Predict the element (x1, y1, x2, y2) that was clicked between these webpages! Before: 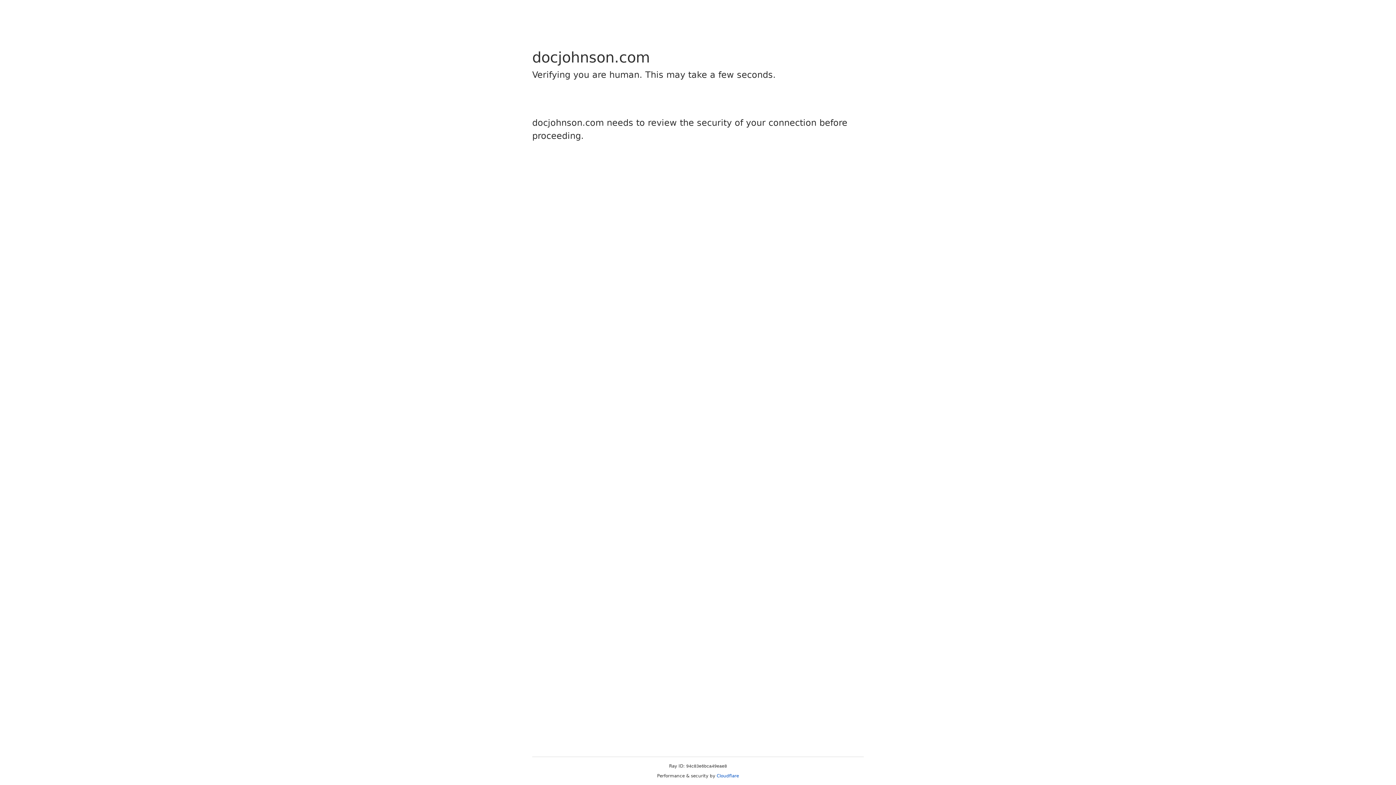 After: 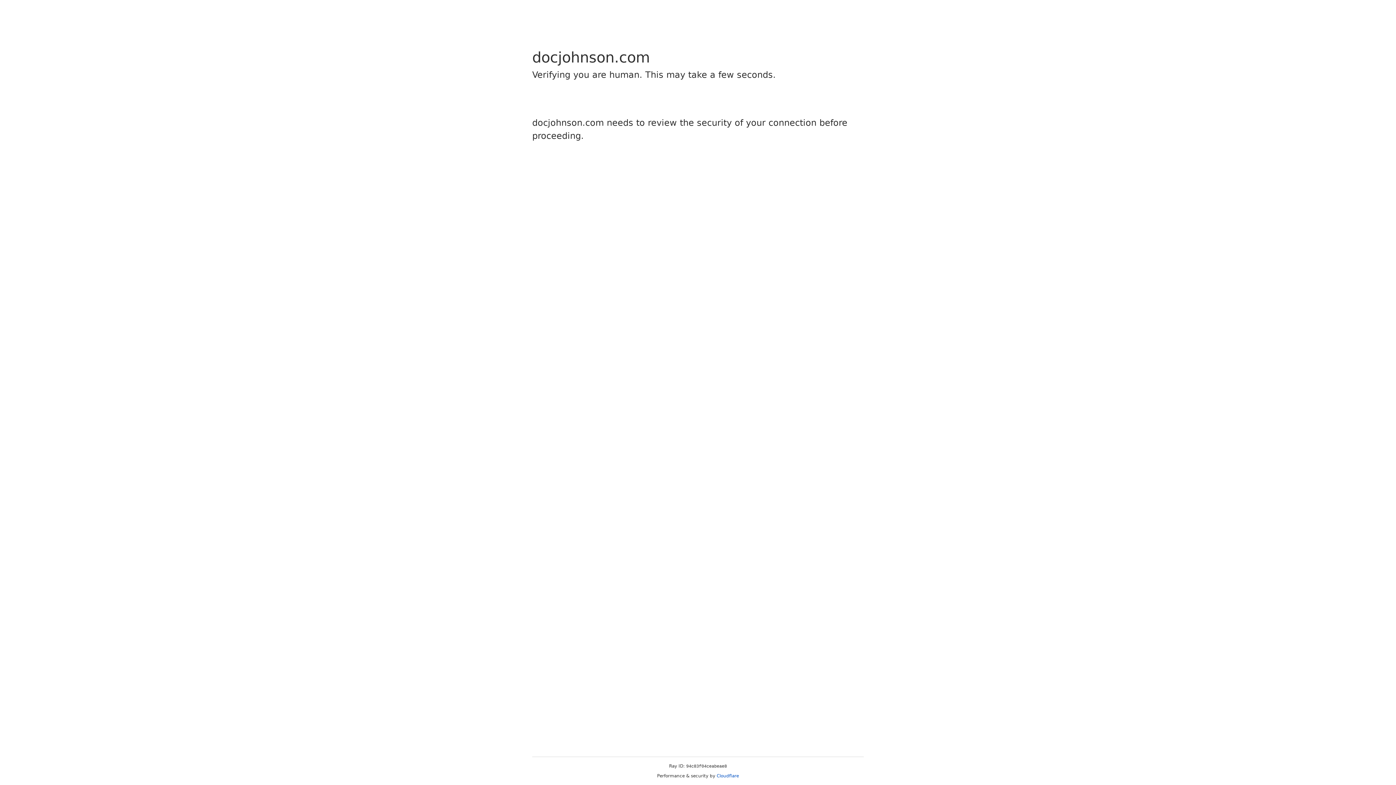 Action: label: Cloudflare bbox: (716, 773, 739, 778)